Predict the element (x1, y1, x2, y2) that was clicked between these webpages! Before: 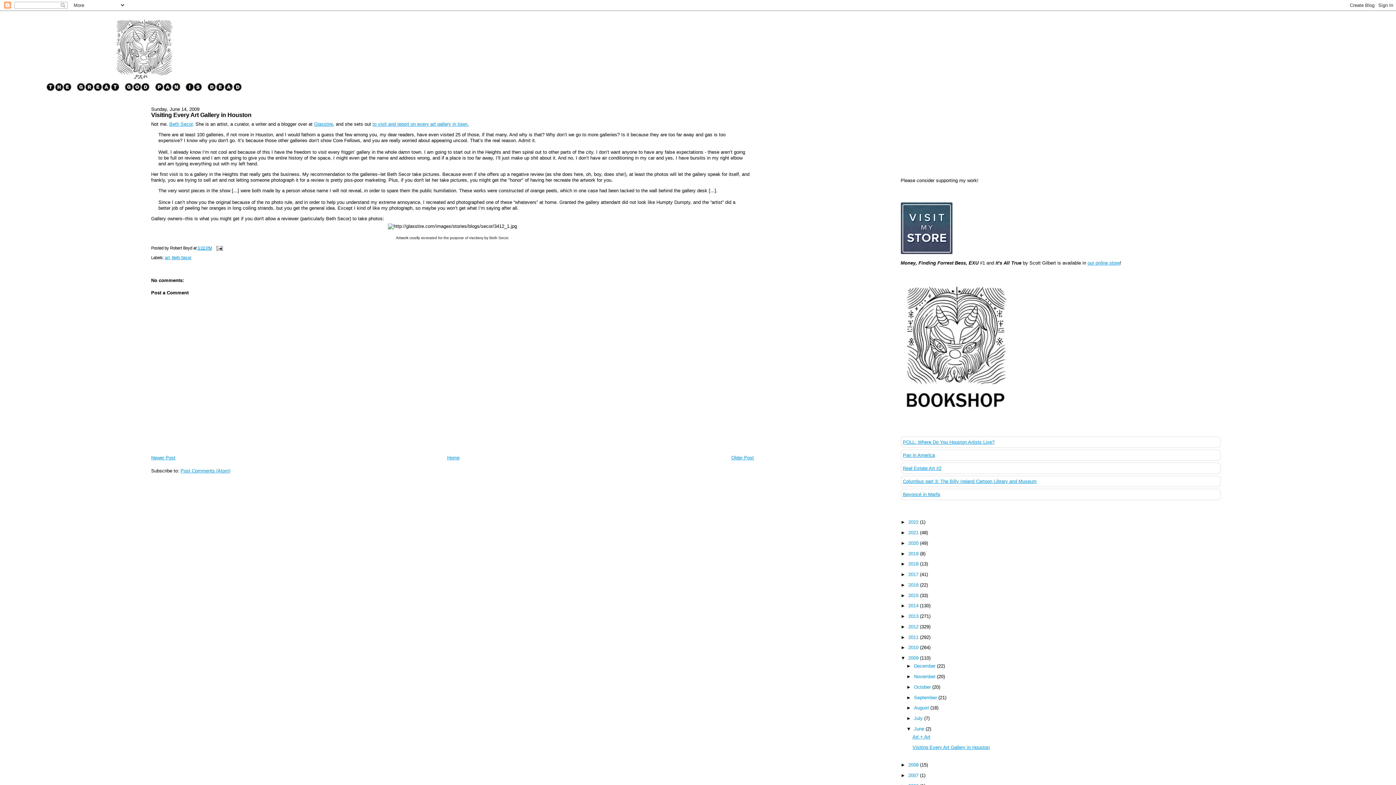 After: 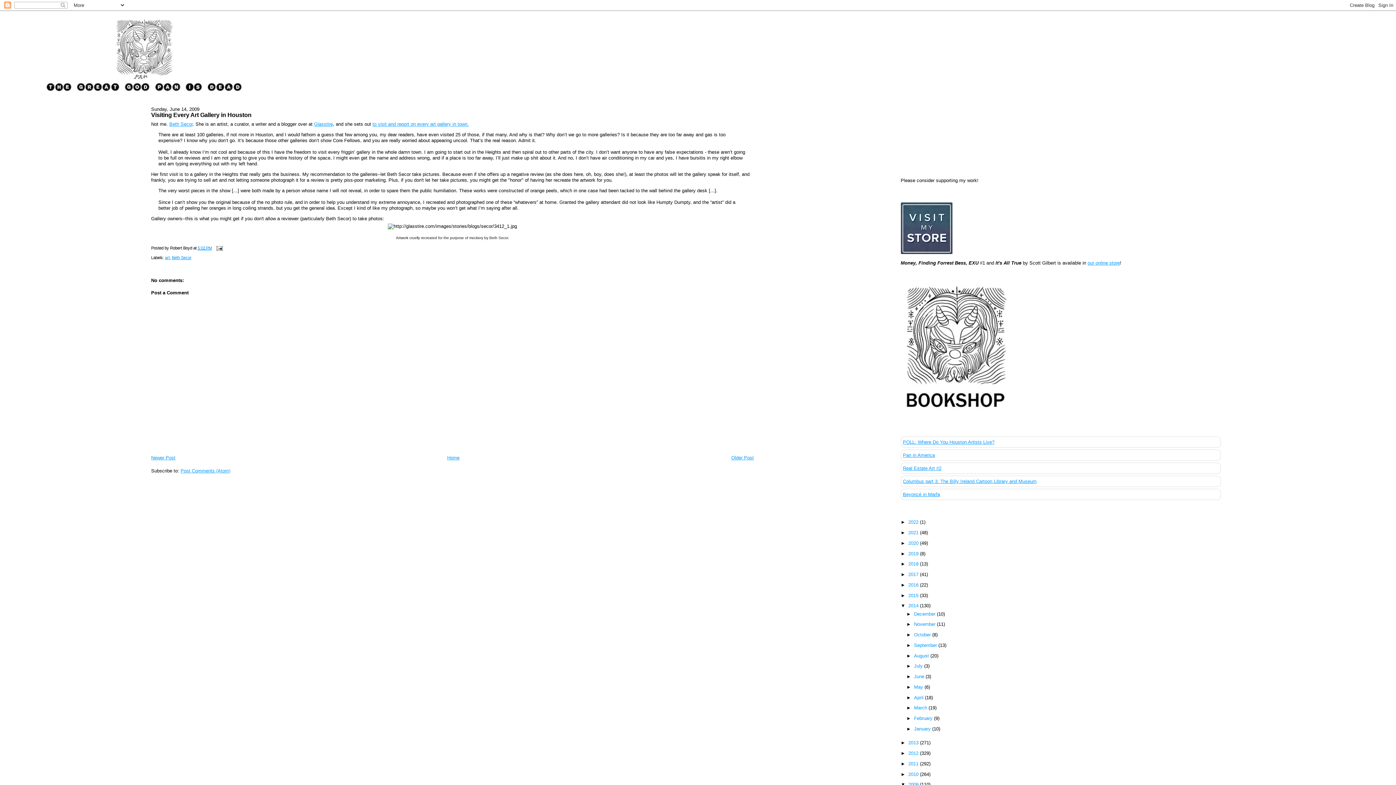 Action: bbox: (900, 603, 908, 608) label: ►  